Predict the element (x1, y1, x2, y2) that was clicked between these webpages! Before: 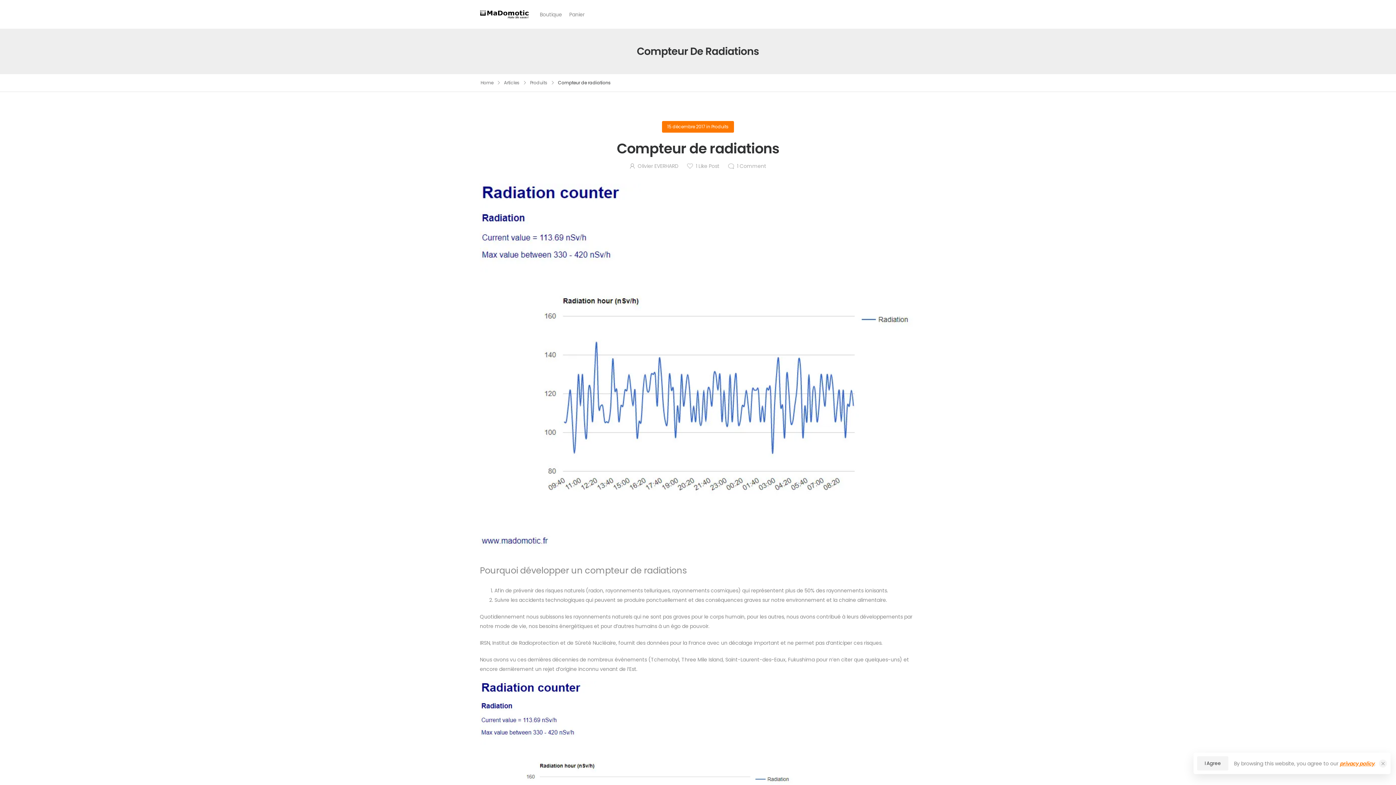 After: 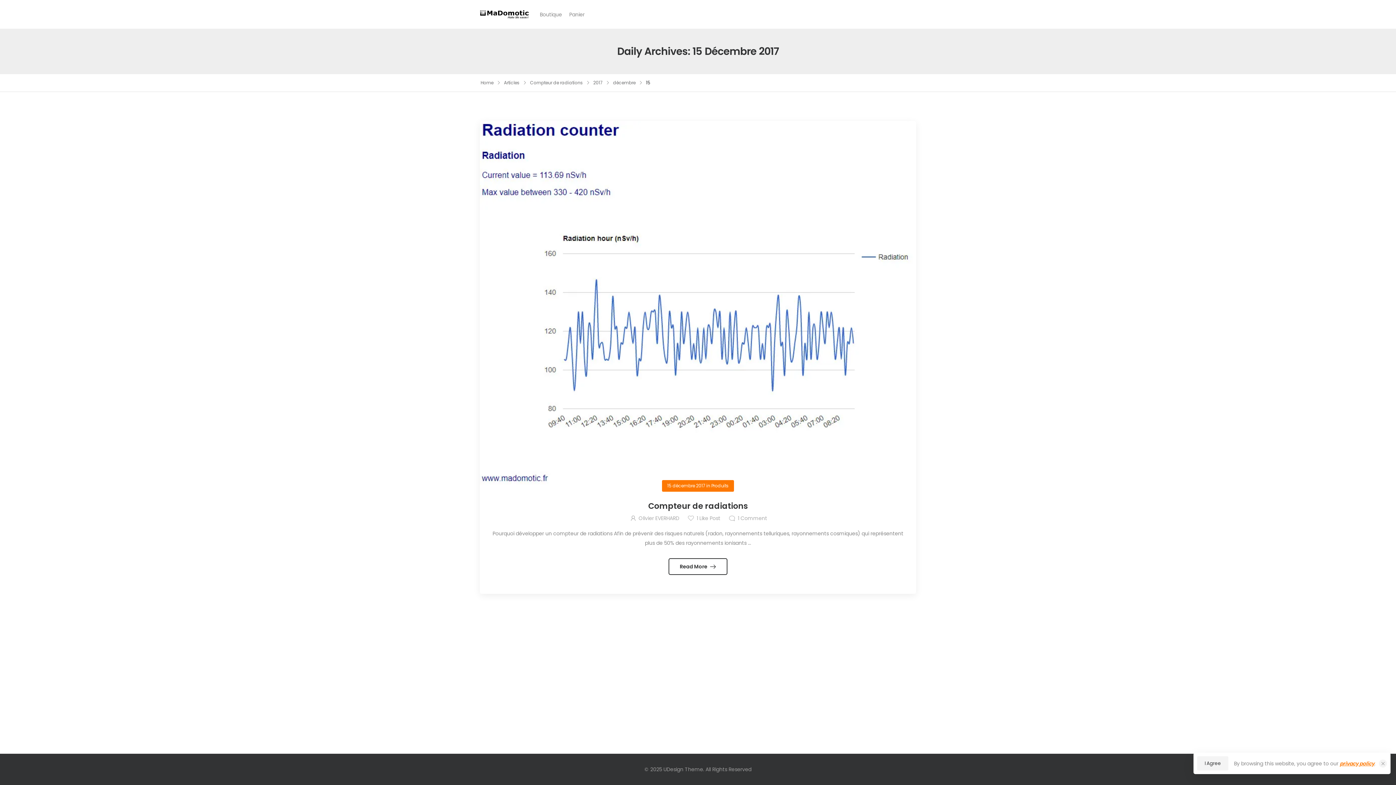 Action: bbox: (667, 123, 705, 129) label: 15 décembre 2017